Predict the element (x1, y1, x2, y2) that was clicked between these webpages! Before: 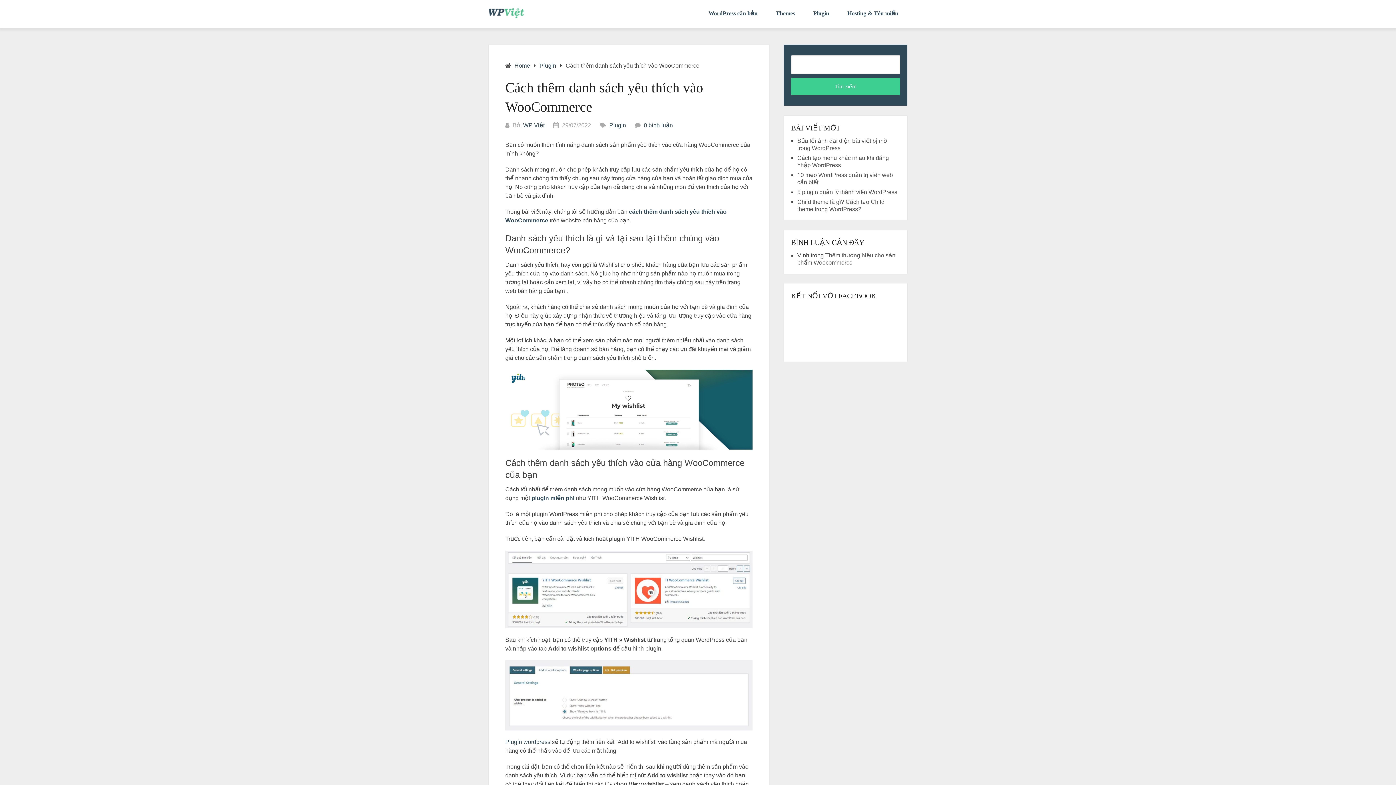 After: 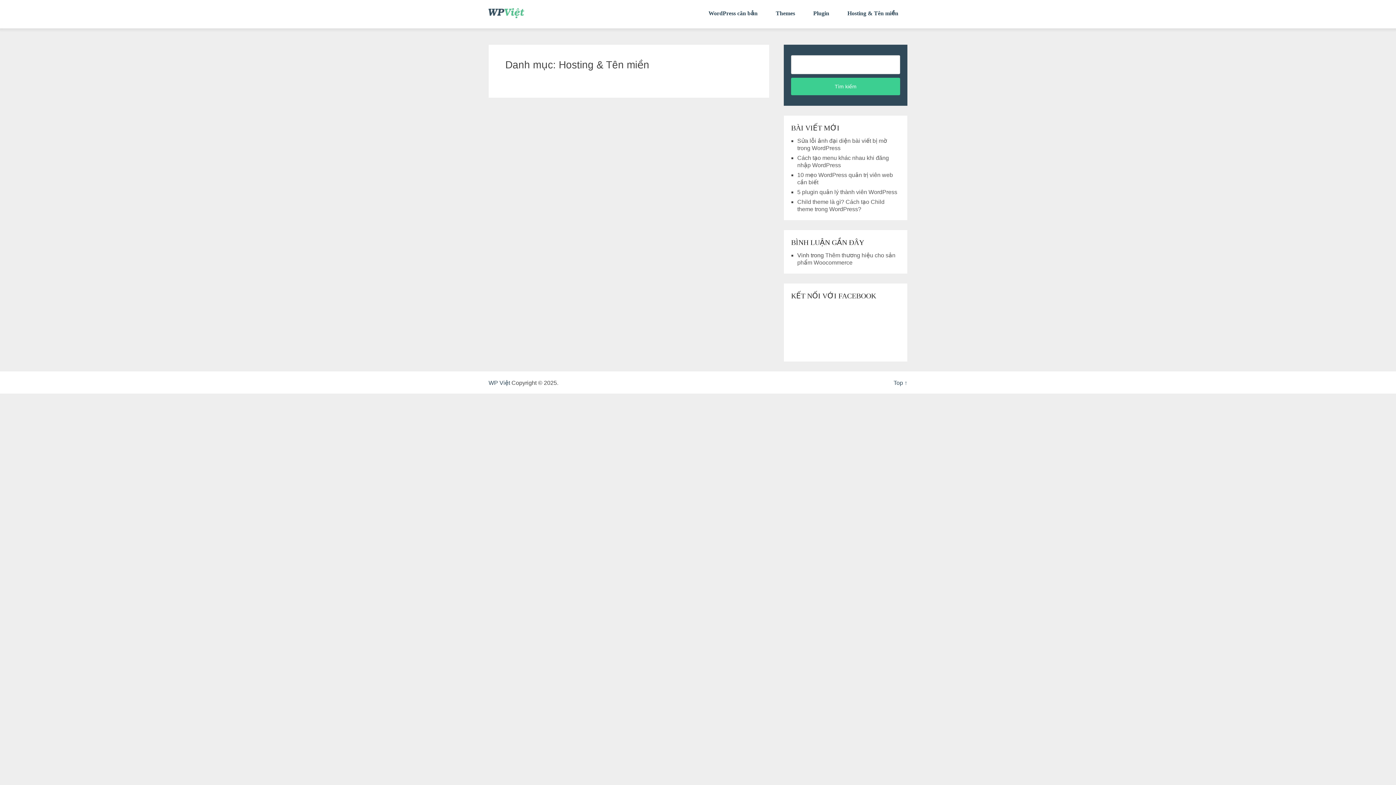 Action: label: Hosting & Tên miền bbox: (838, 0, 907, 26)